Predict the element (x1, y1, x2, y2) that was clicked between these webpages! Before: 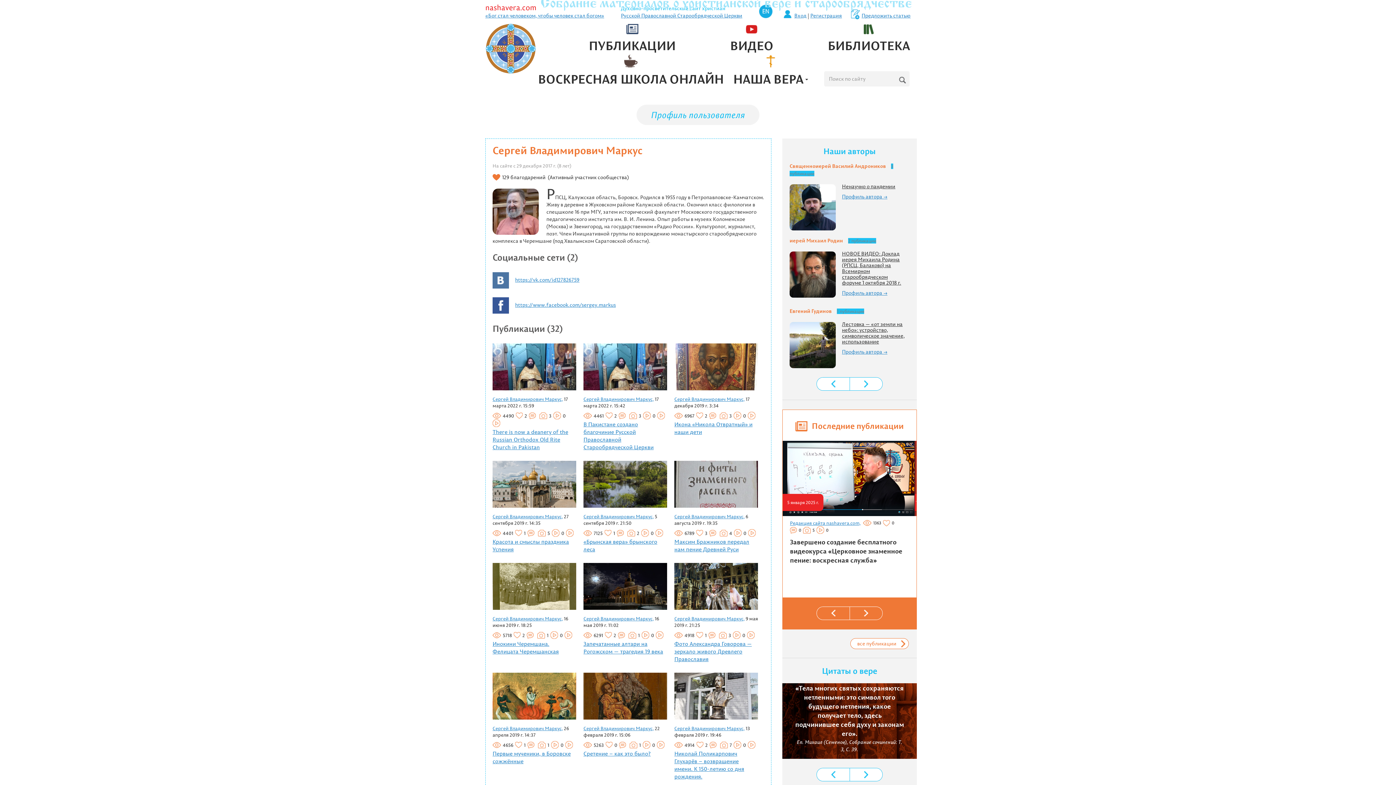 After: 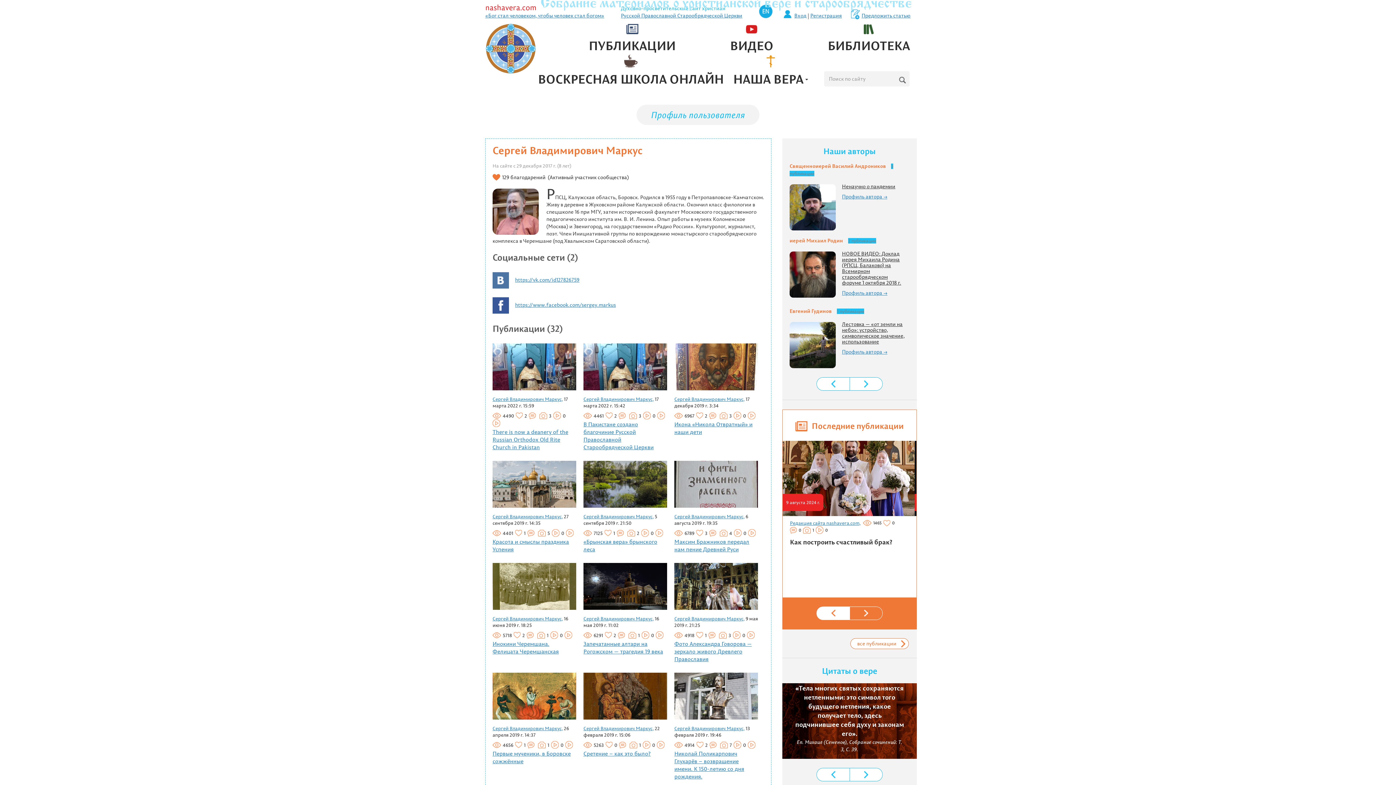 Action: bbox: (817, 607, 849, 620)